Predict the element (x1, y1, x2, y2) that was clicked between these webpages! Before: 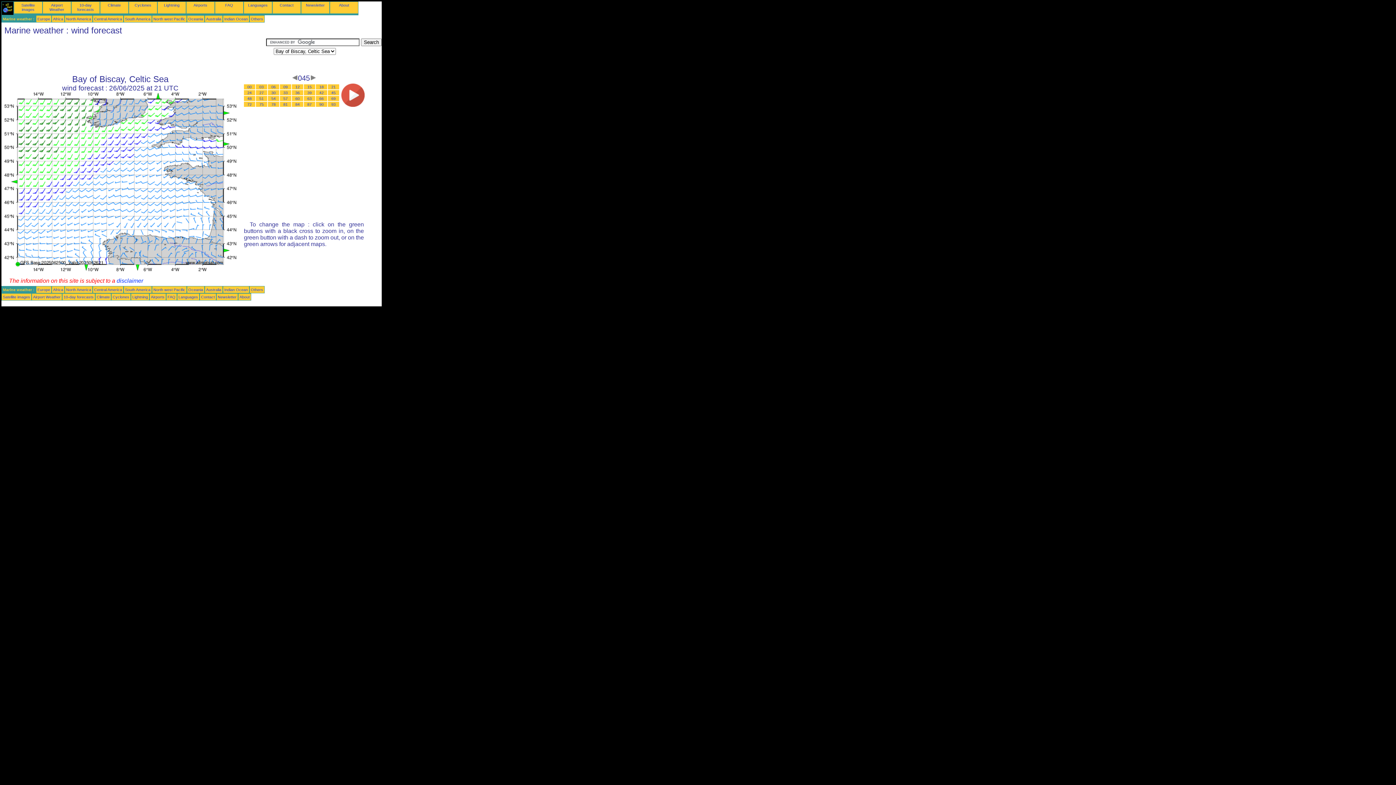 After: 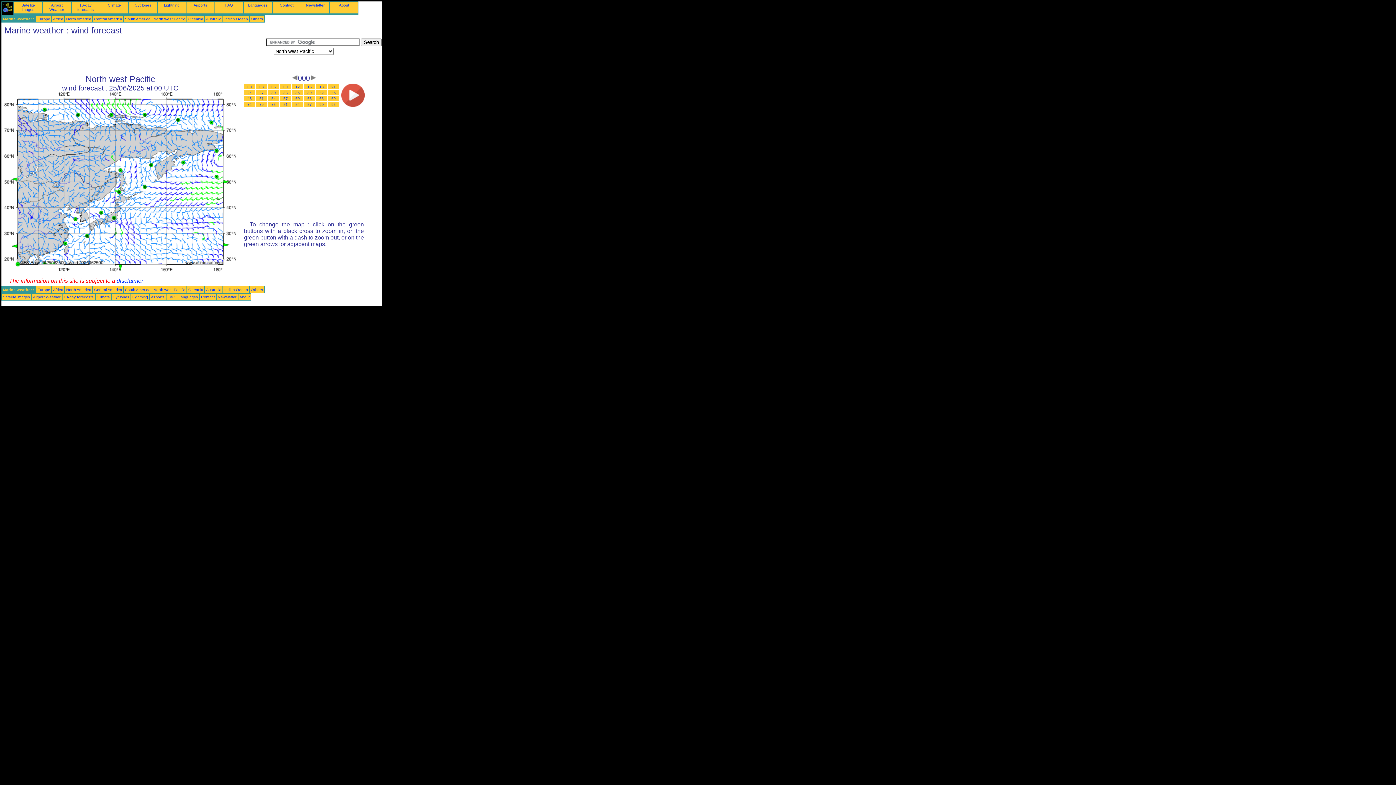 Action: bbox: (153, 287, 185, 292) label: North west Pacific